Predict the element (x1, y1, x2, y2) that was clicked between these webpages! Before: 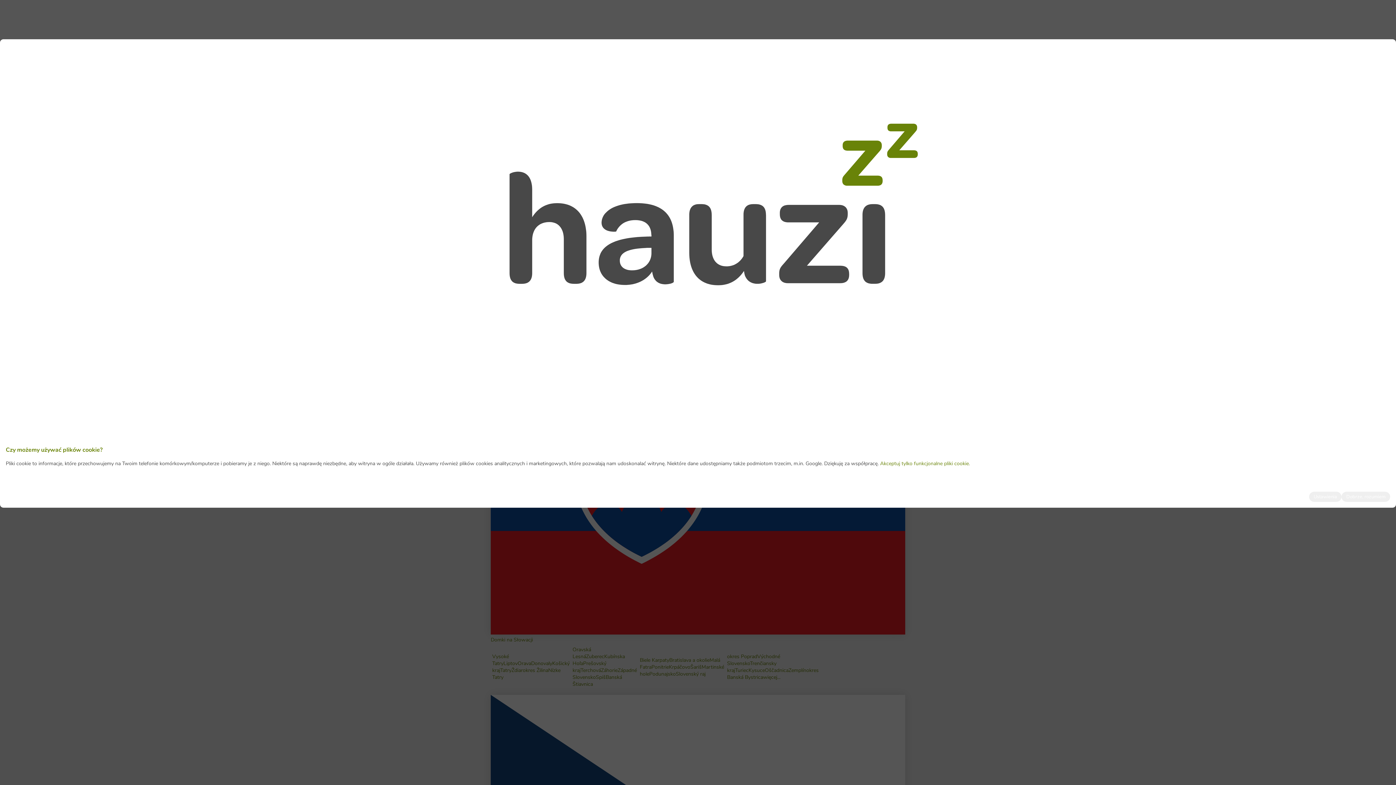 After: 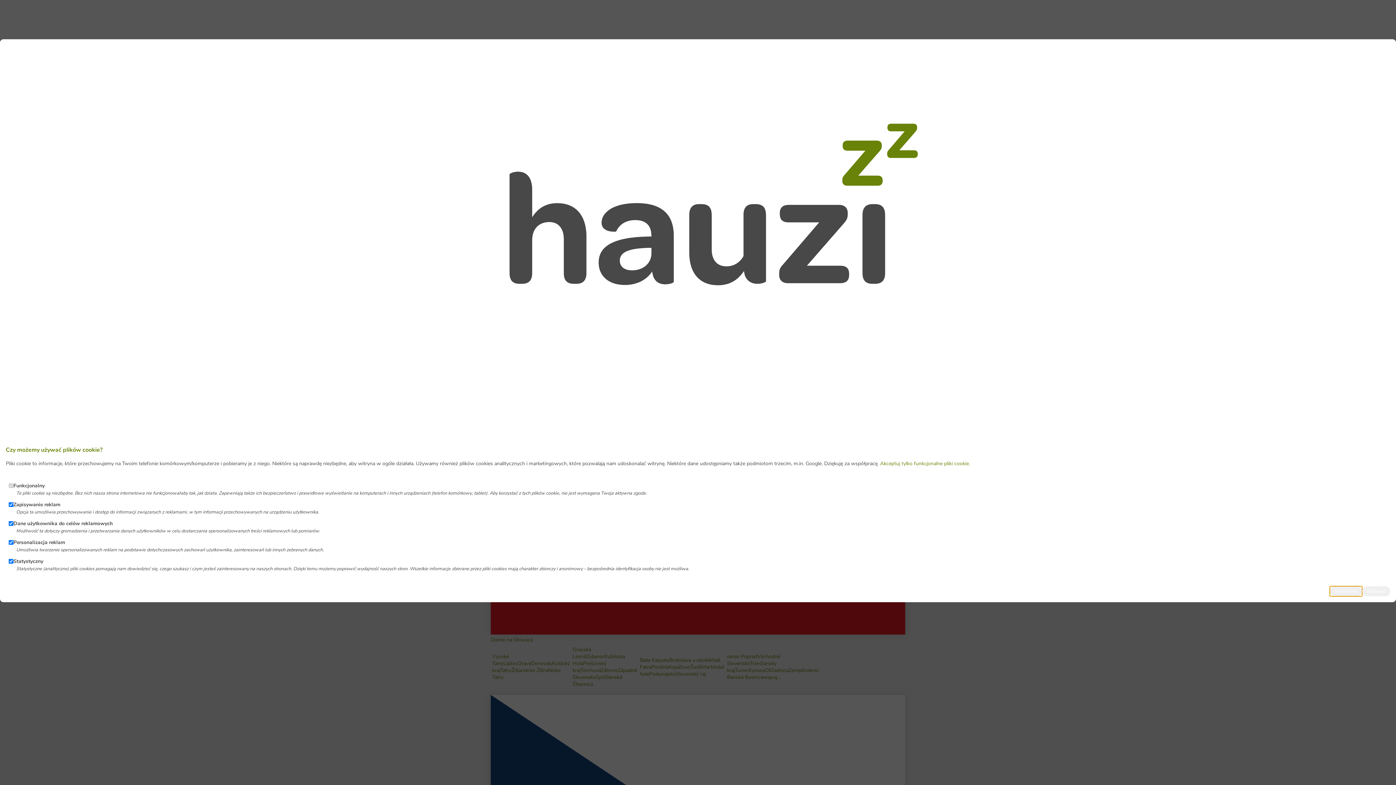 Action: label: Ustawienia bbox: (1309, 491, 1341, 502)